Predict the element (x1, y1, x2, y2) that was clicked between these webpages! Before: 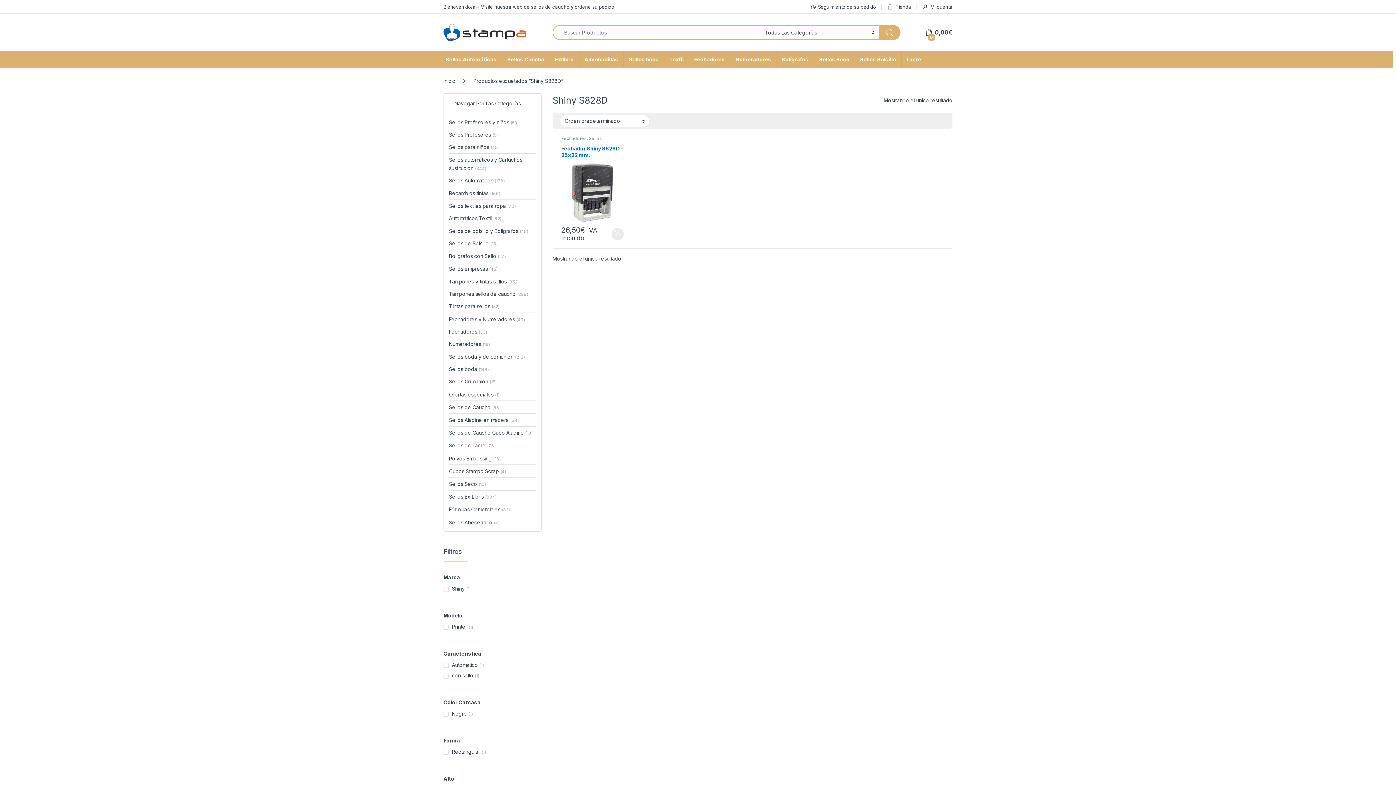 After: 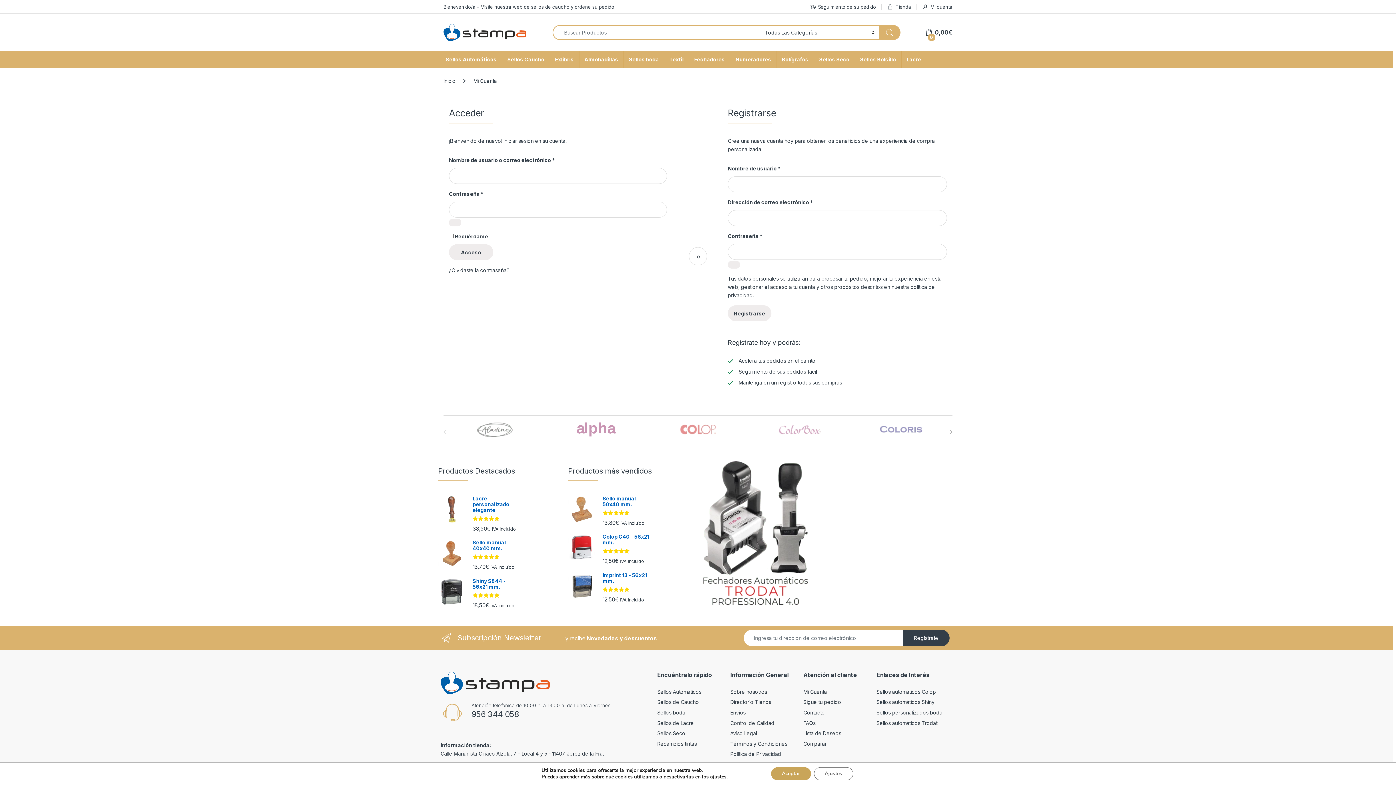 Action: bbox: (922, 0, 952, 13) label: Mi cuenta